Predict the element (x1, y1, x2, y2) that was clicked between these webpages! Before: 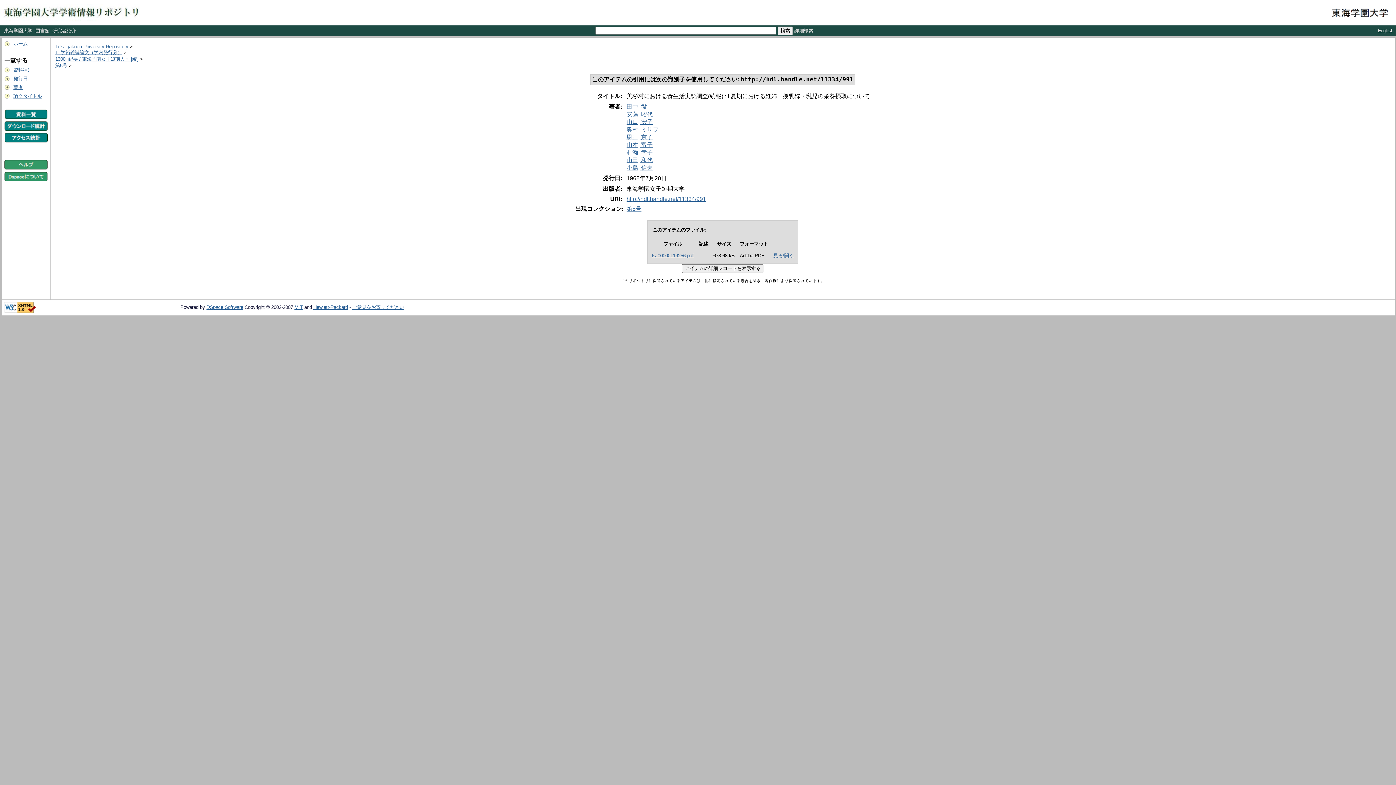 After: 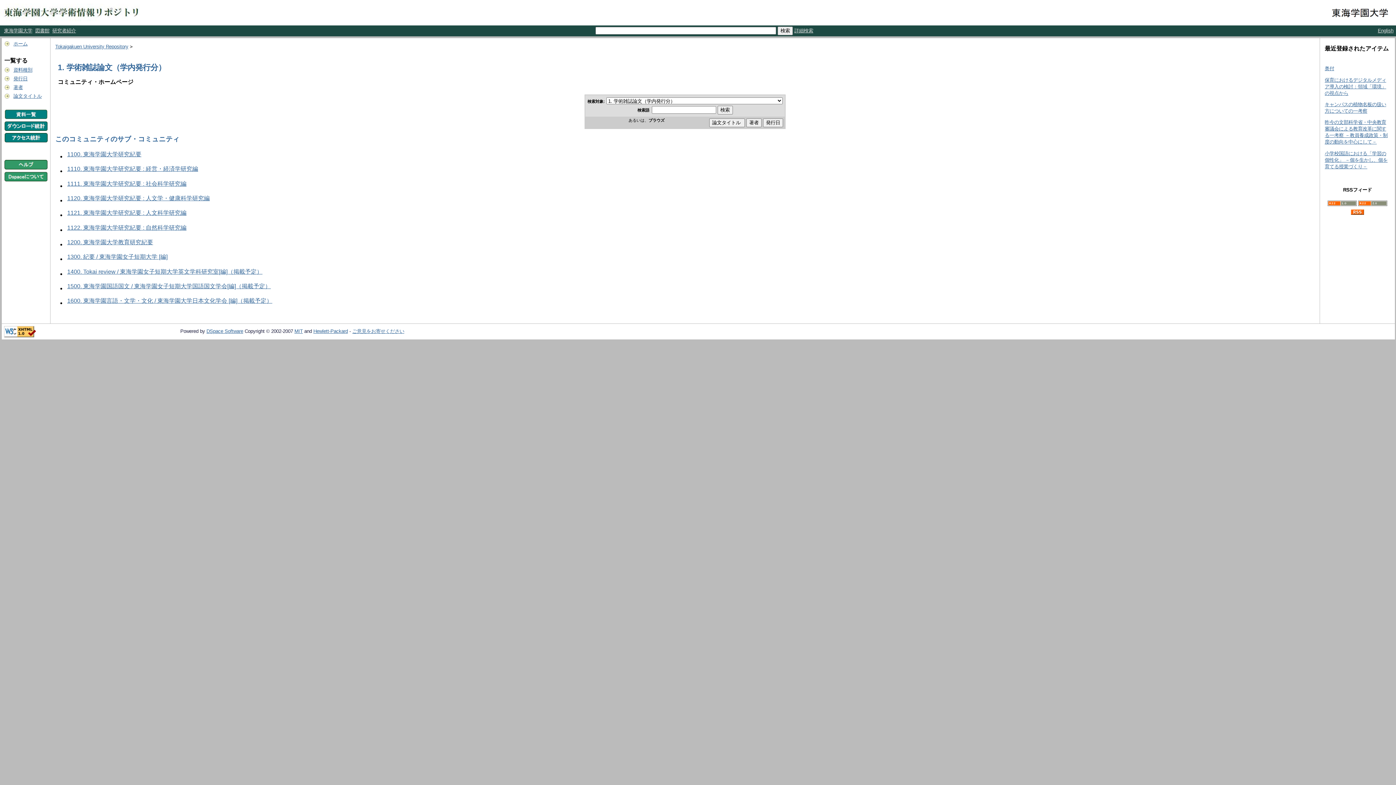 Action: label: 1. 学術雑誌論文（学内発行分） bbox: (55, 49, 122, 55)